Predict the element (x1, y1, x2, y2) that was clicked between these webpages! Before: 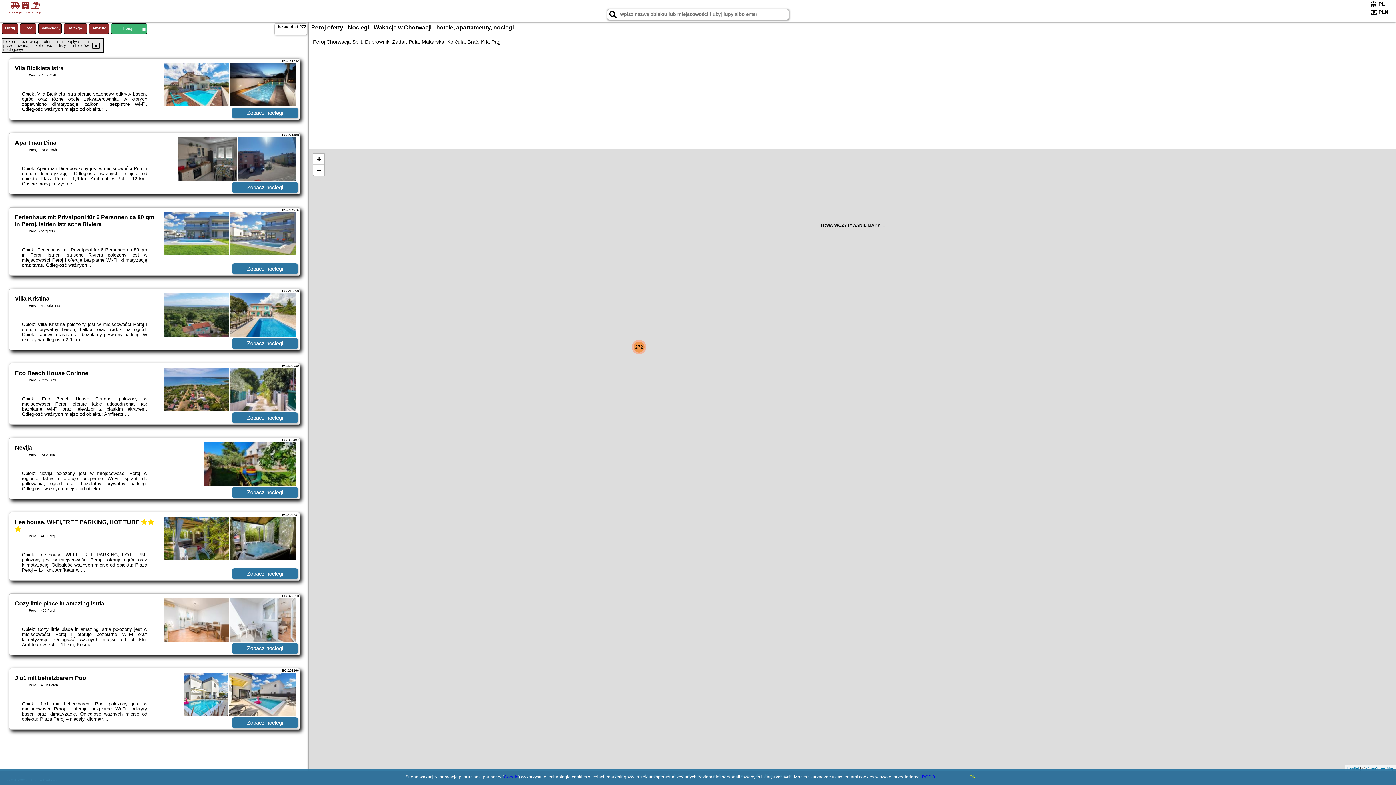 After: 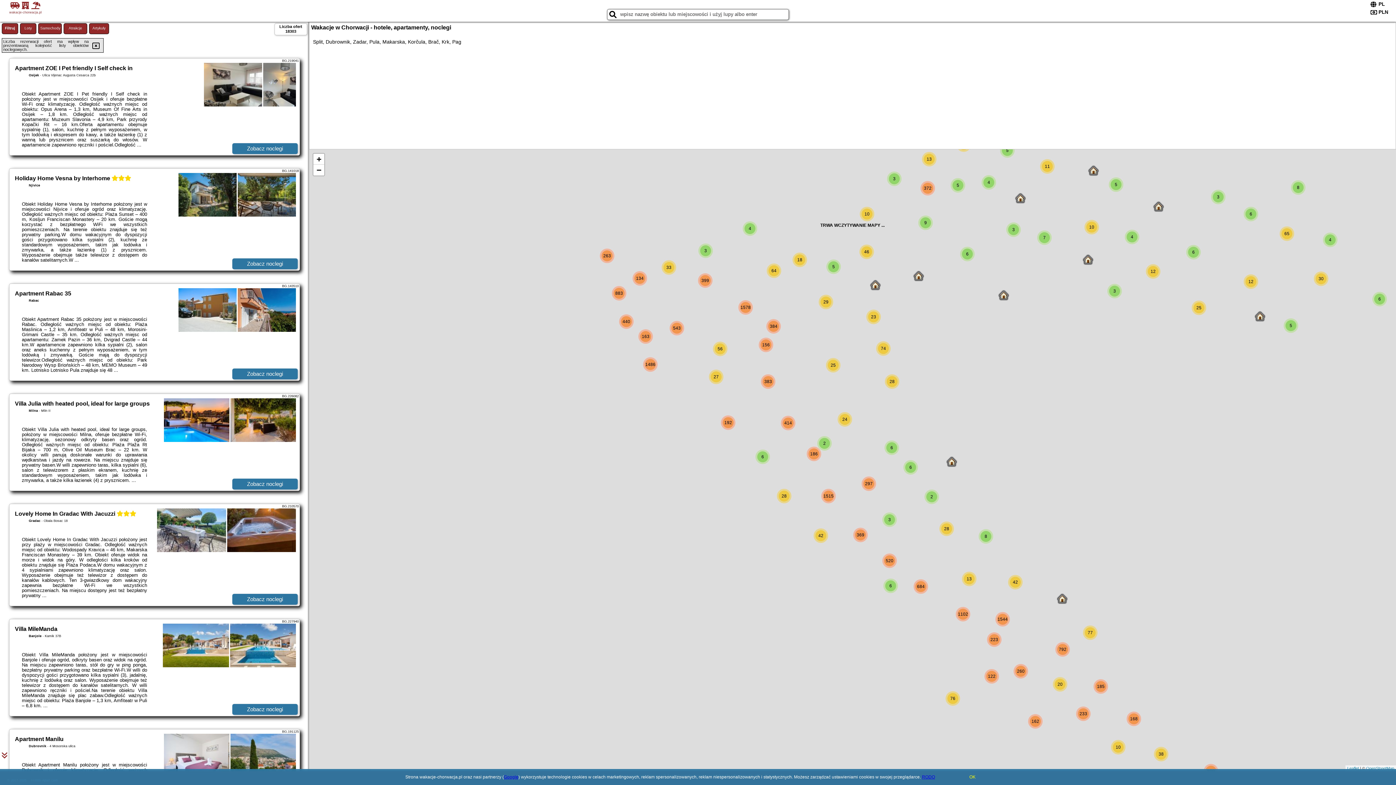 Action: label:   
wakacje-chorwacja.pl bbox: (1, 1, 49, 14)